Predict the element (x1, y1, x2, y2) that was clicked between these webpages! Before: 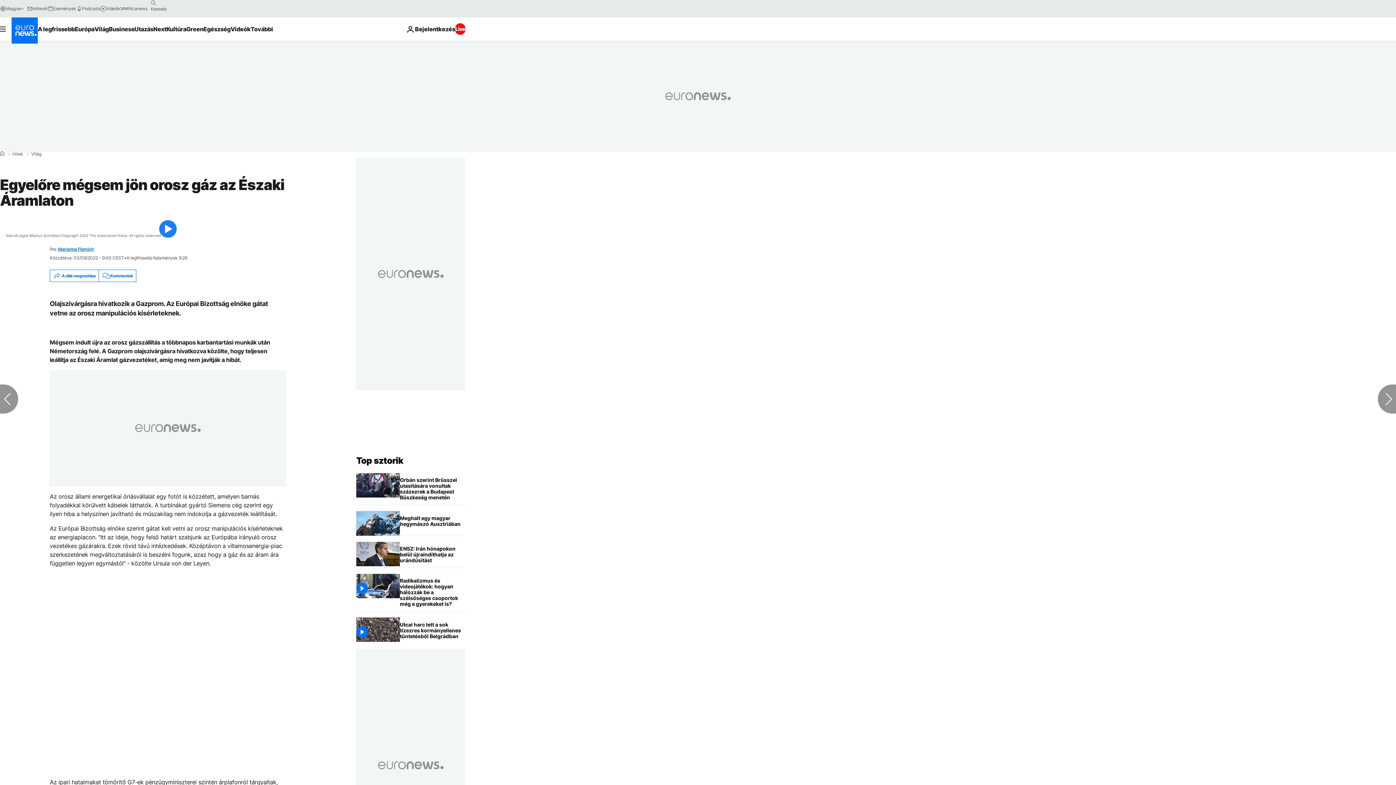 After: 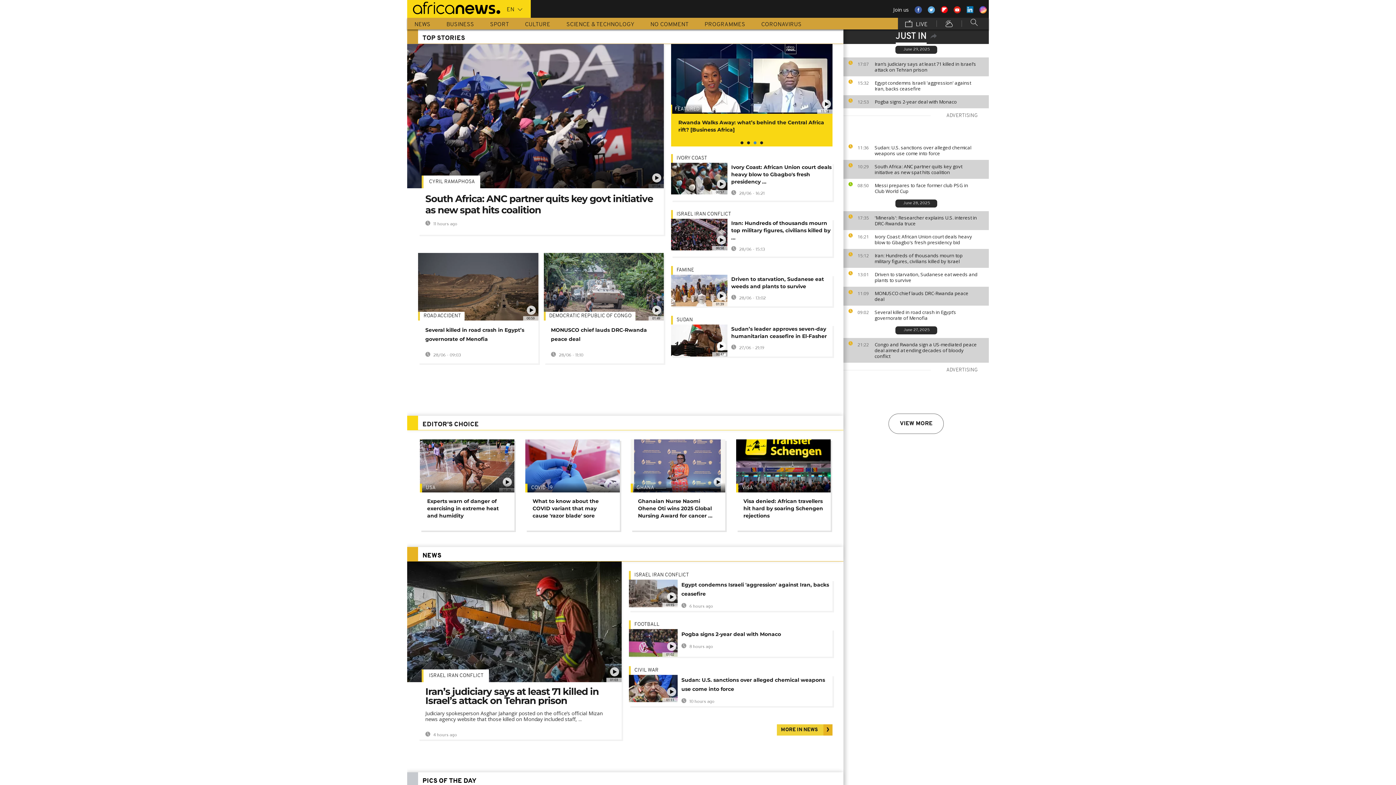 Action: label: Africanews bbox: (119, 5, 147, 11)